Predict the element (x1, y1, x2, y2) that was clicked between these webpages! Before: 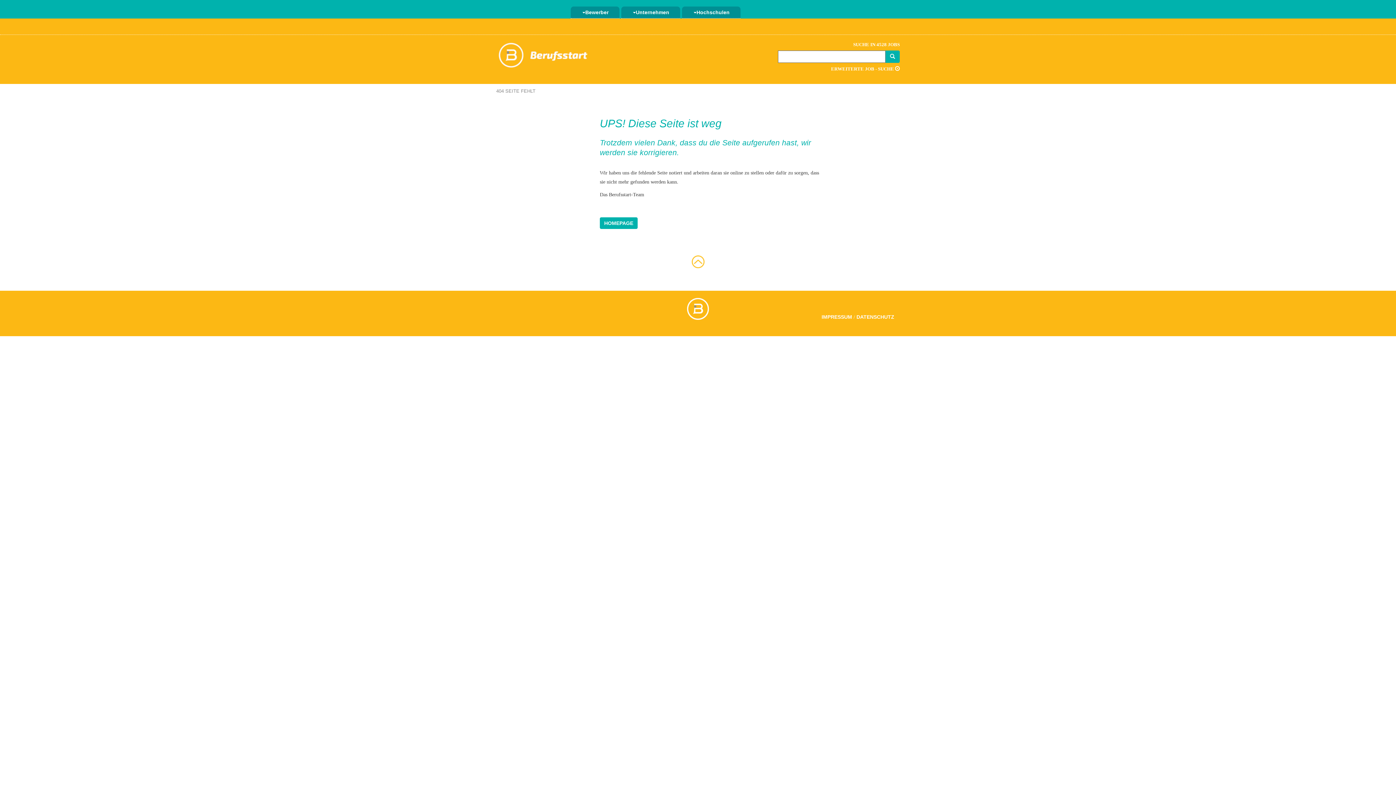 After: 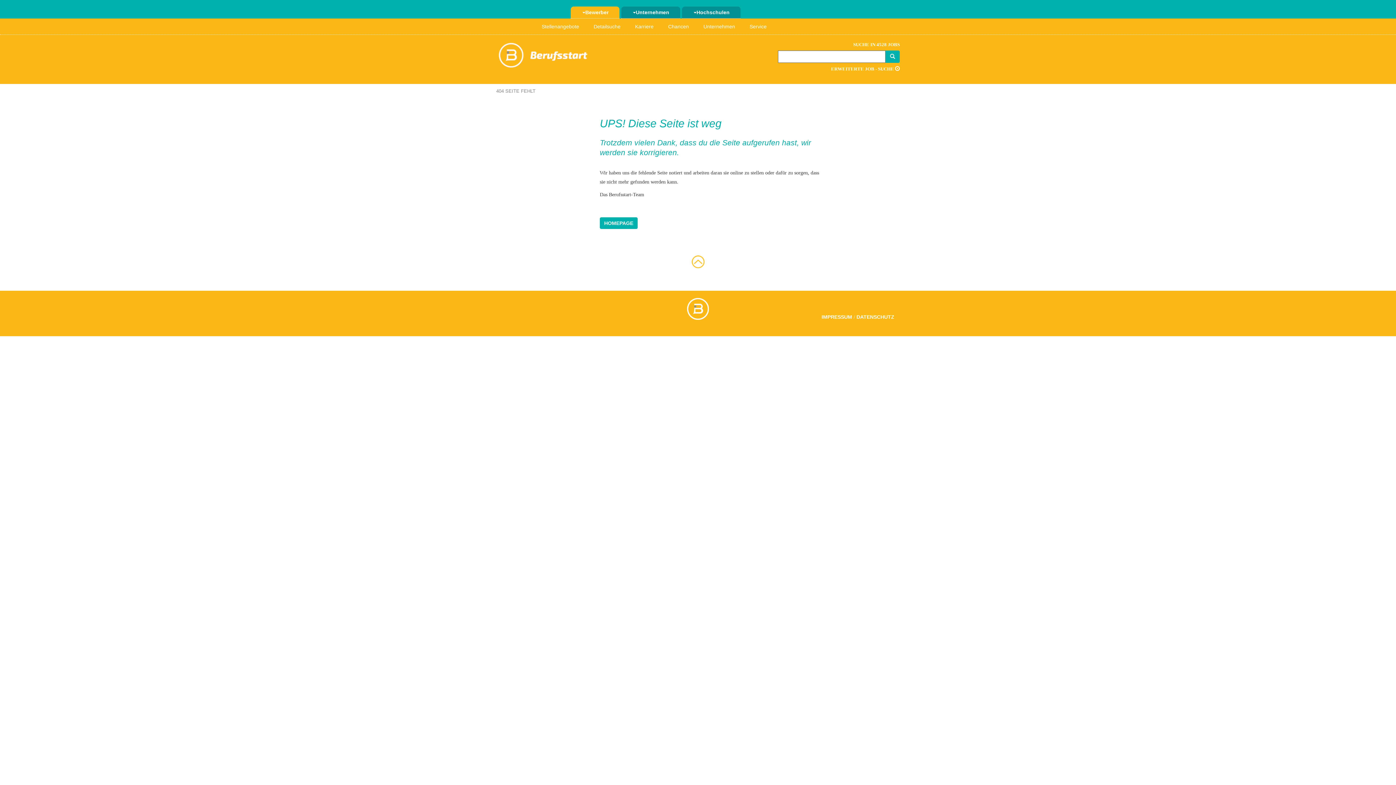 Action: bbox: (570, 6, 619, 18) label: Bewerber